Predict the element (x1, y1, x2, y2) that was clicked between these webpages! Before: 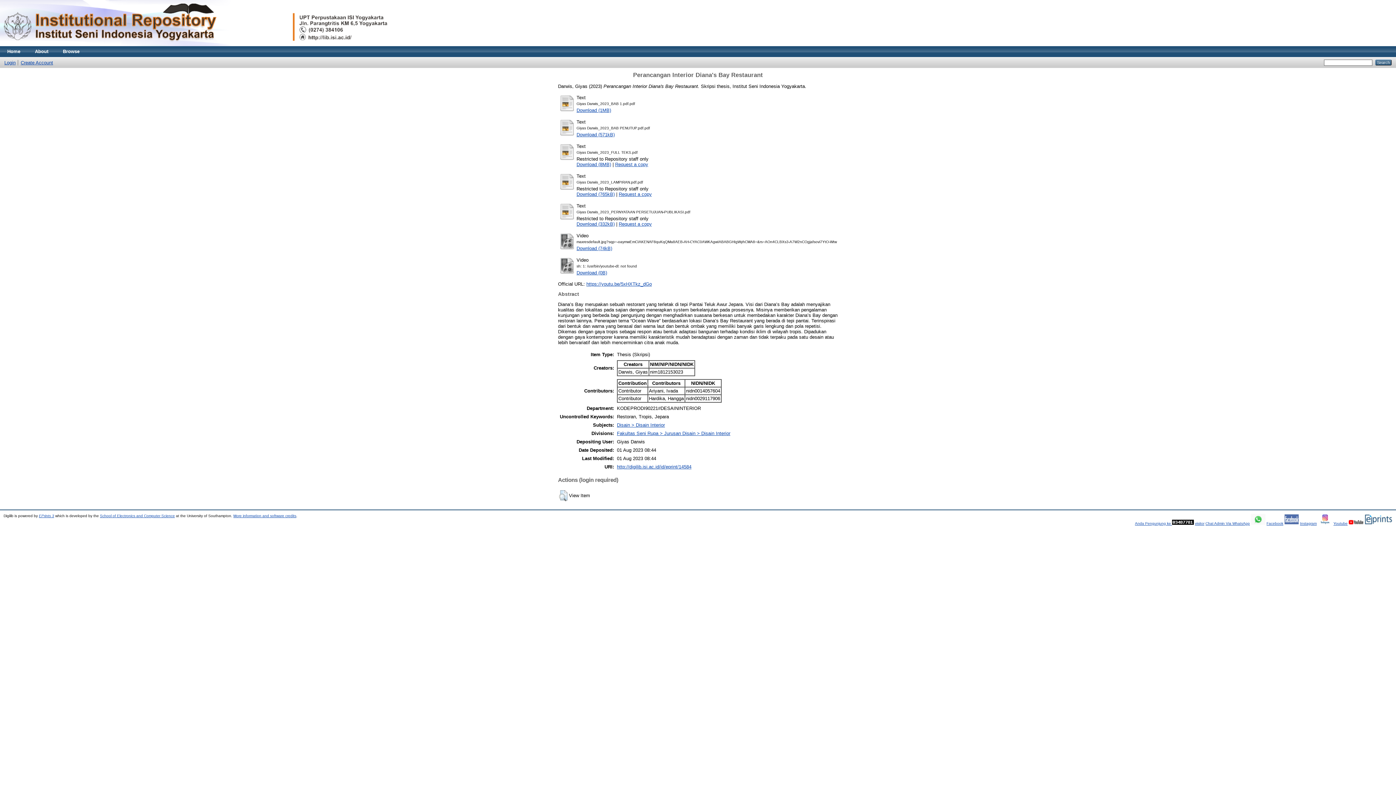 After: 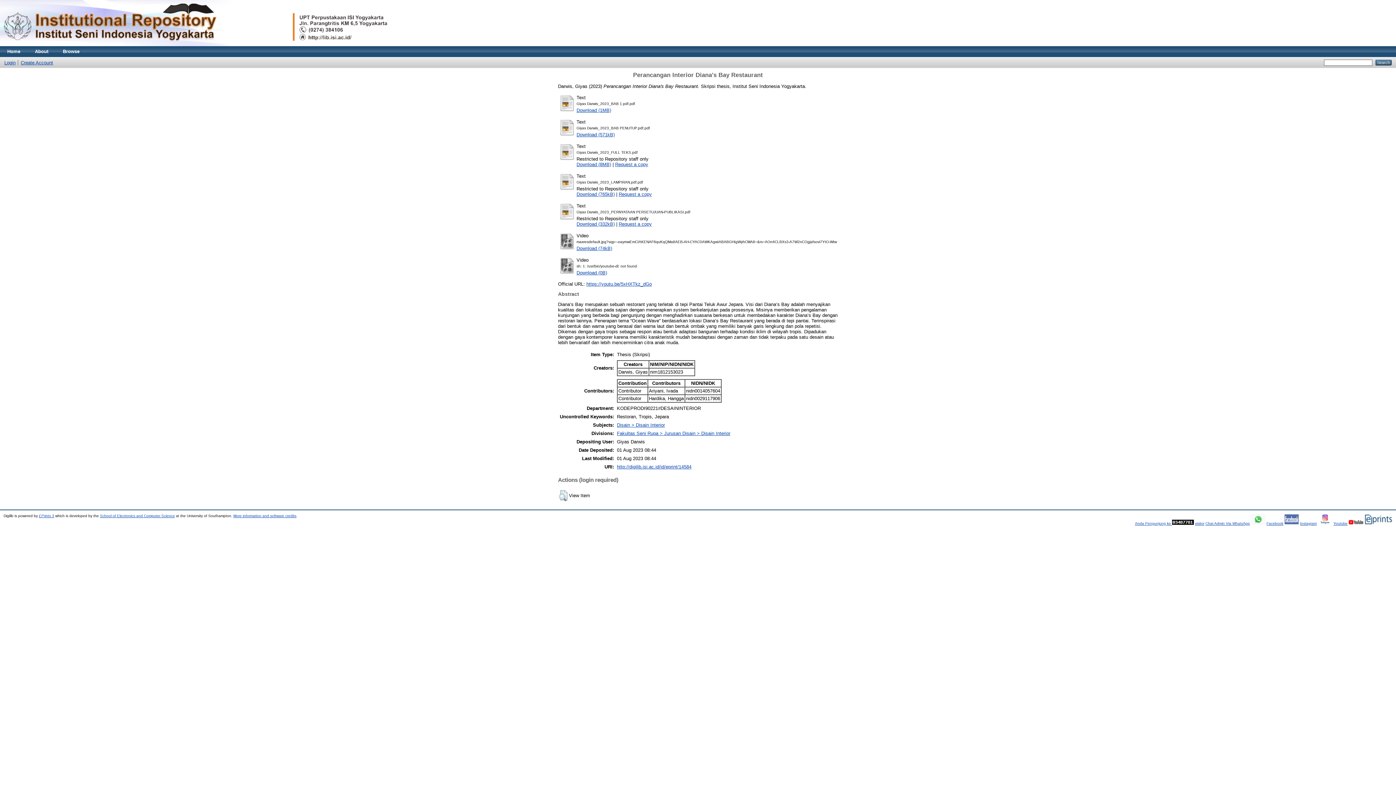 Action: bbox: (559, 132, 575, 137)